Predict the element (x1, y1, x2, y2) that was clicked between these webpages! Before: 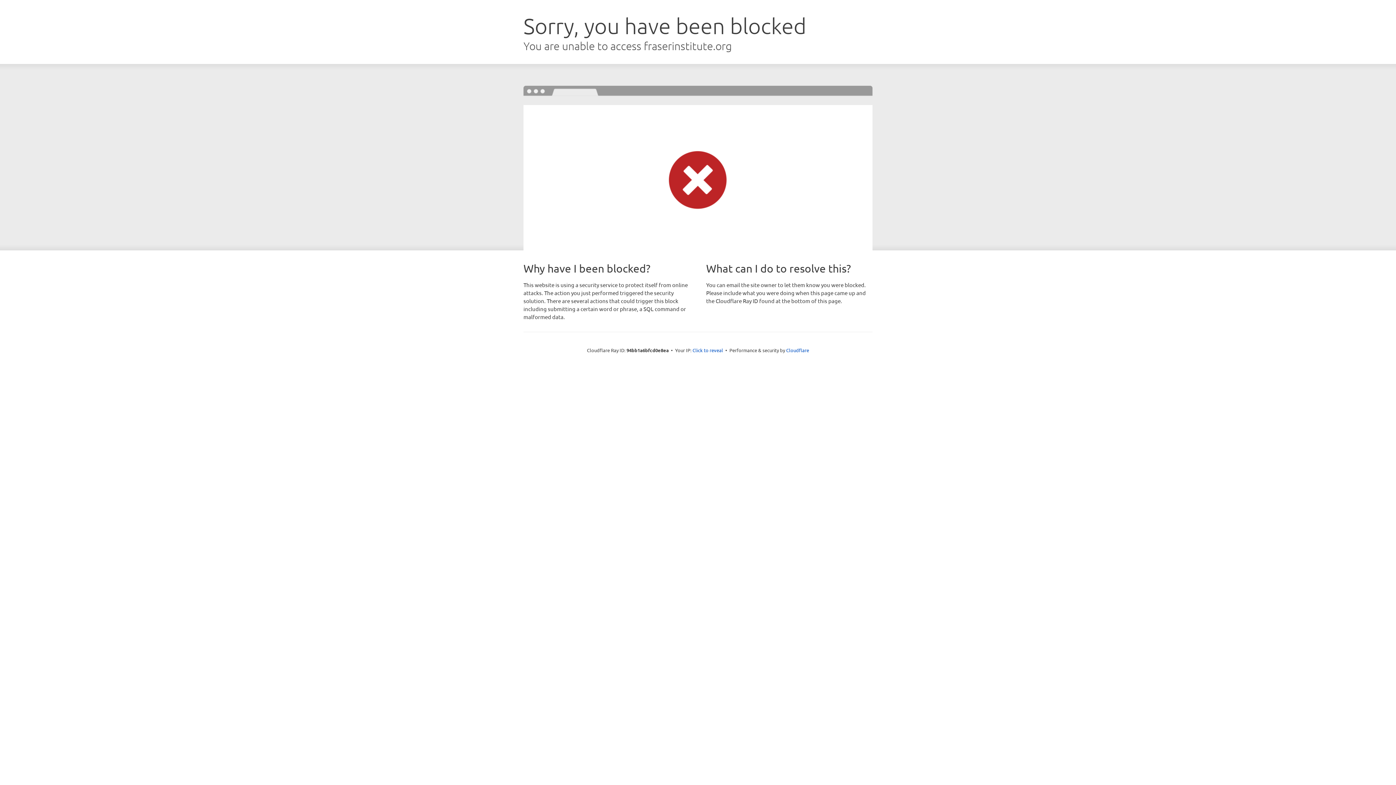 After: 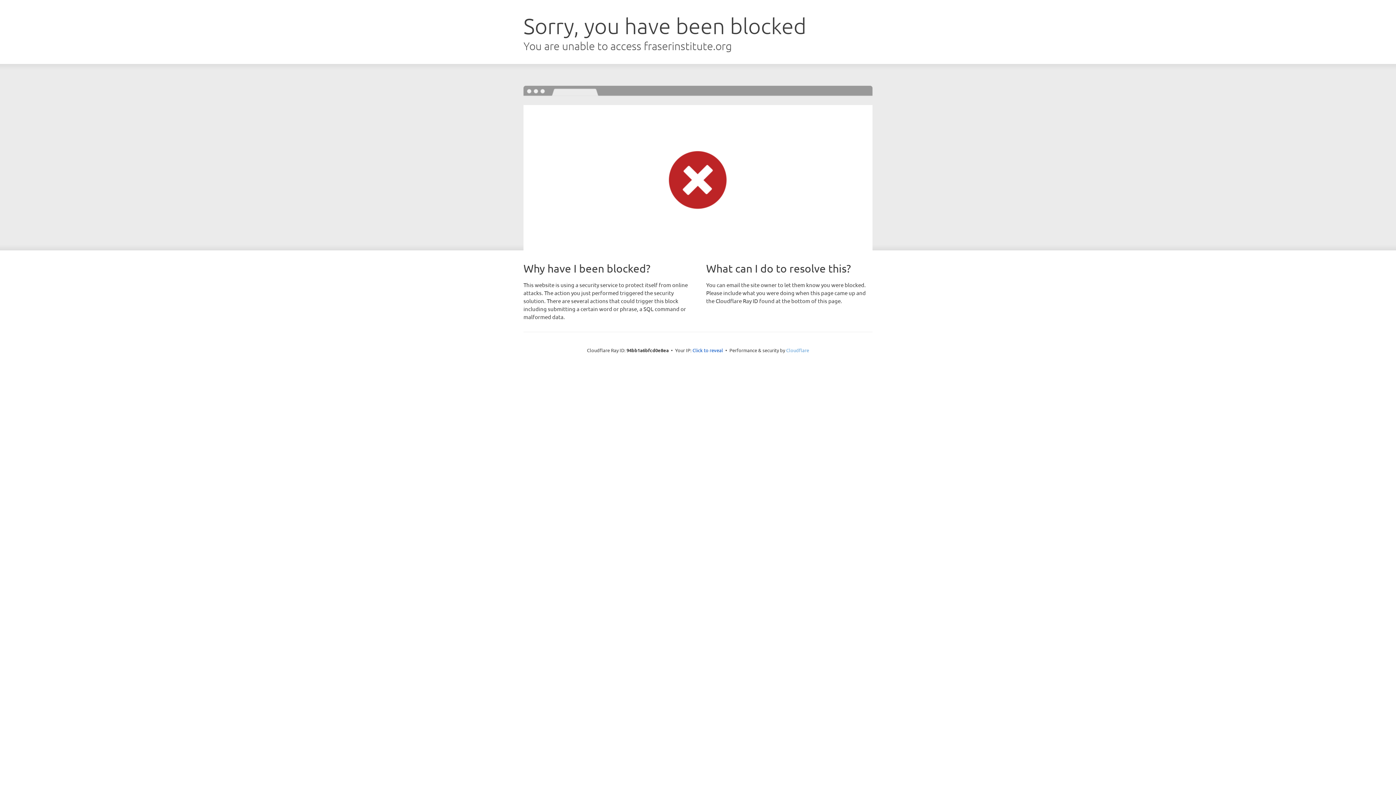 Action: label: Cloudflare bbox: (786, 347, 809, 353)